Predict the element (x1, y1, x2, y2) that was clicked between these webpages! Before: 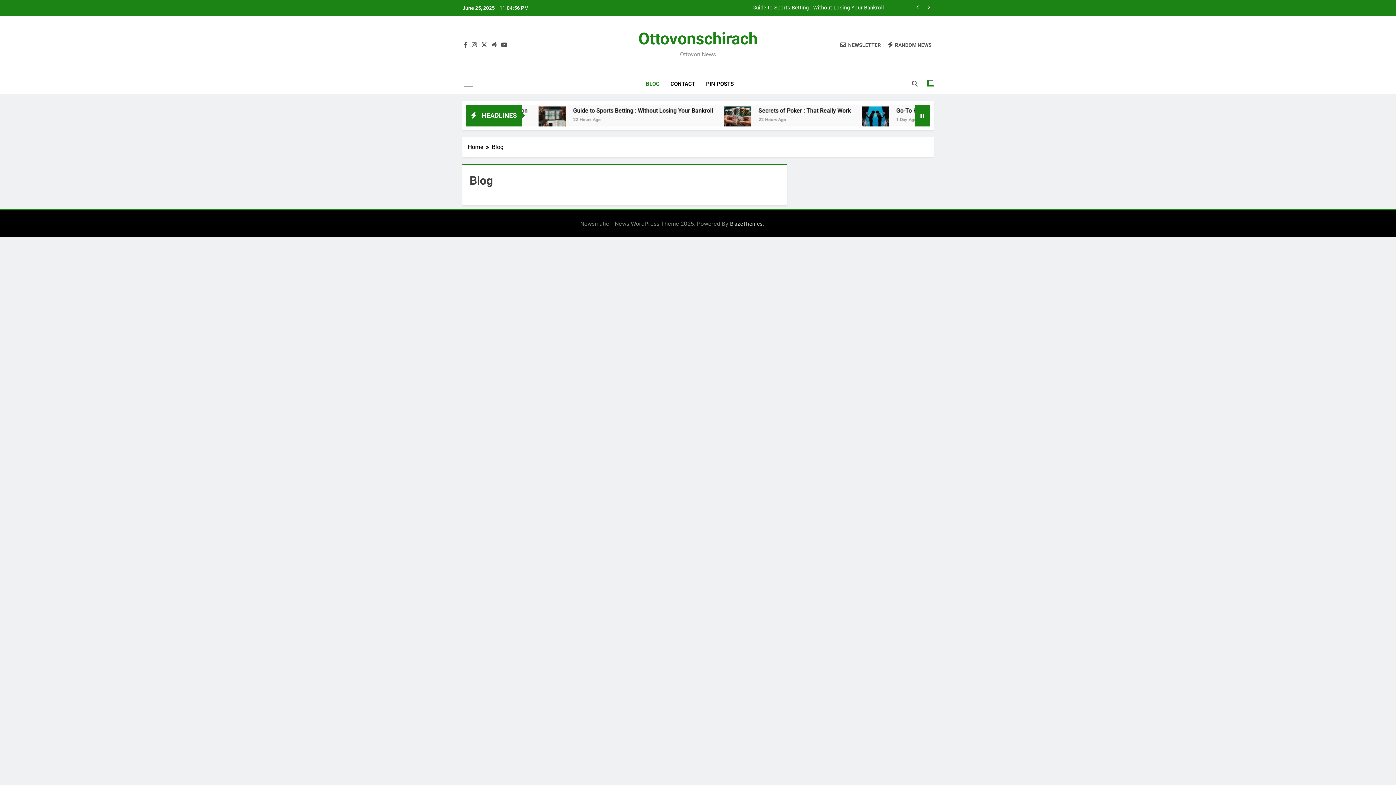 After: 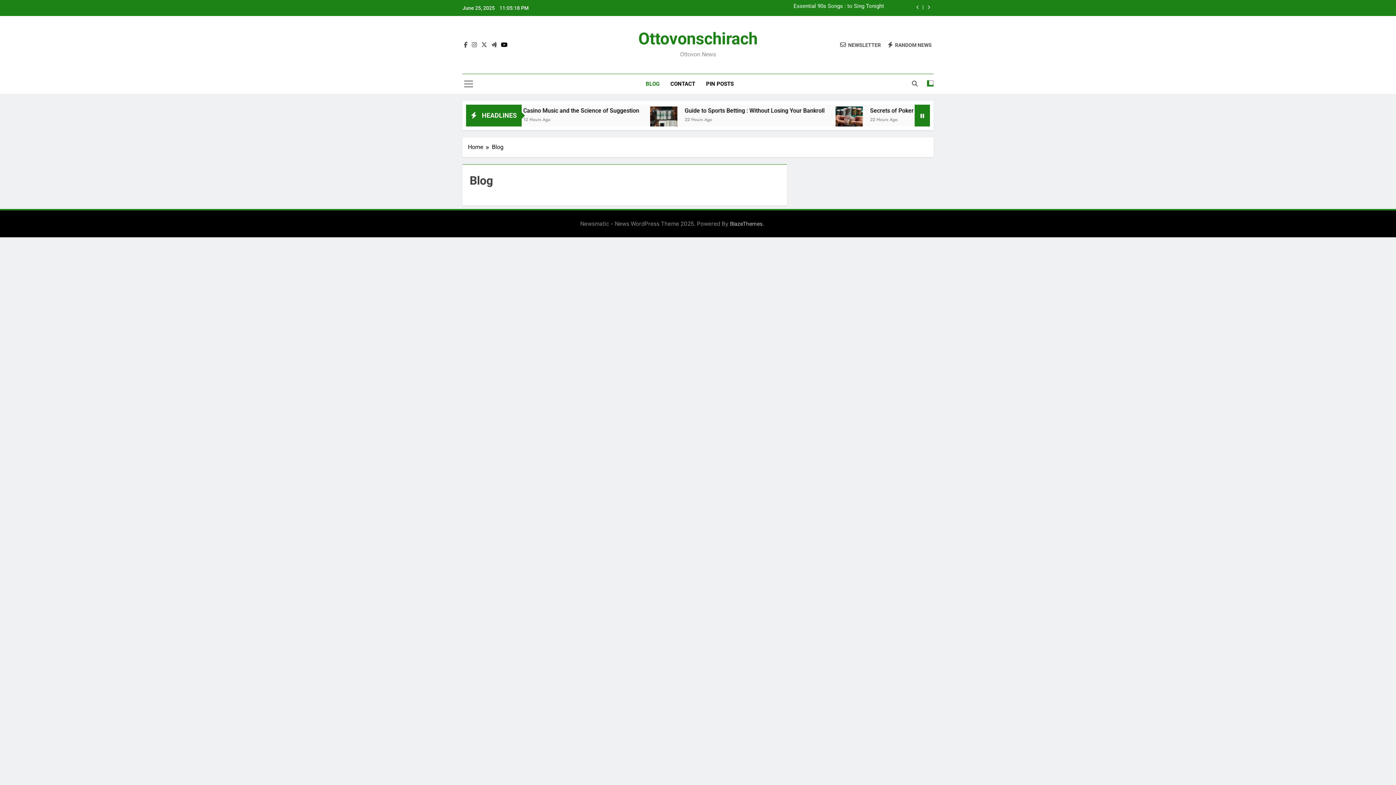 Action: bbox: (499, 41, 509, 48)